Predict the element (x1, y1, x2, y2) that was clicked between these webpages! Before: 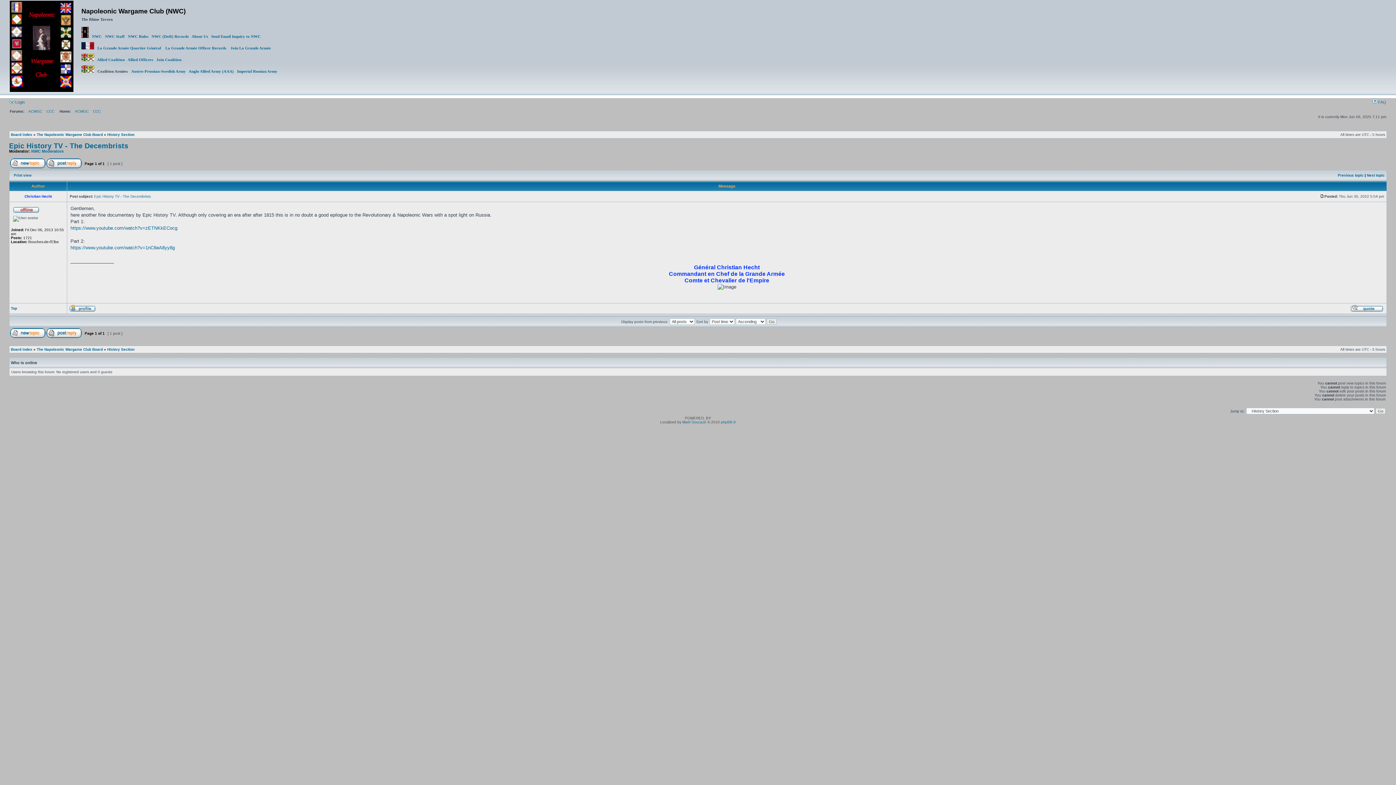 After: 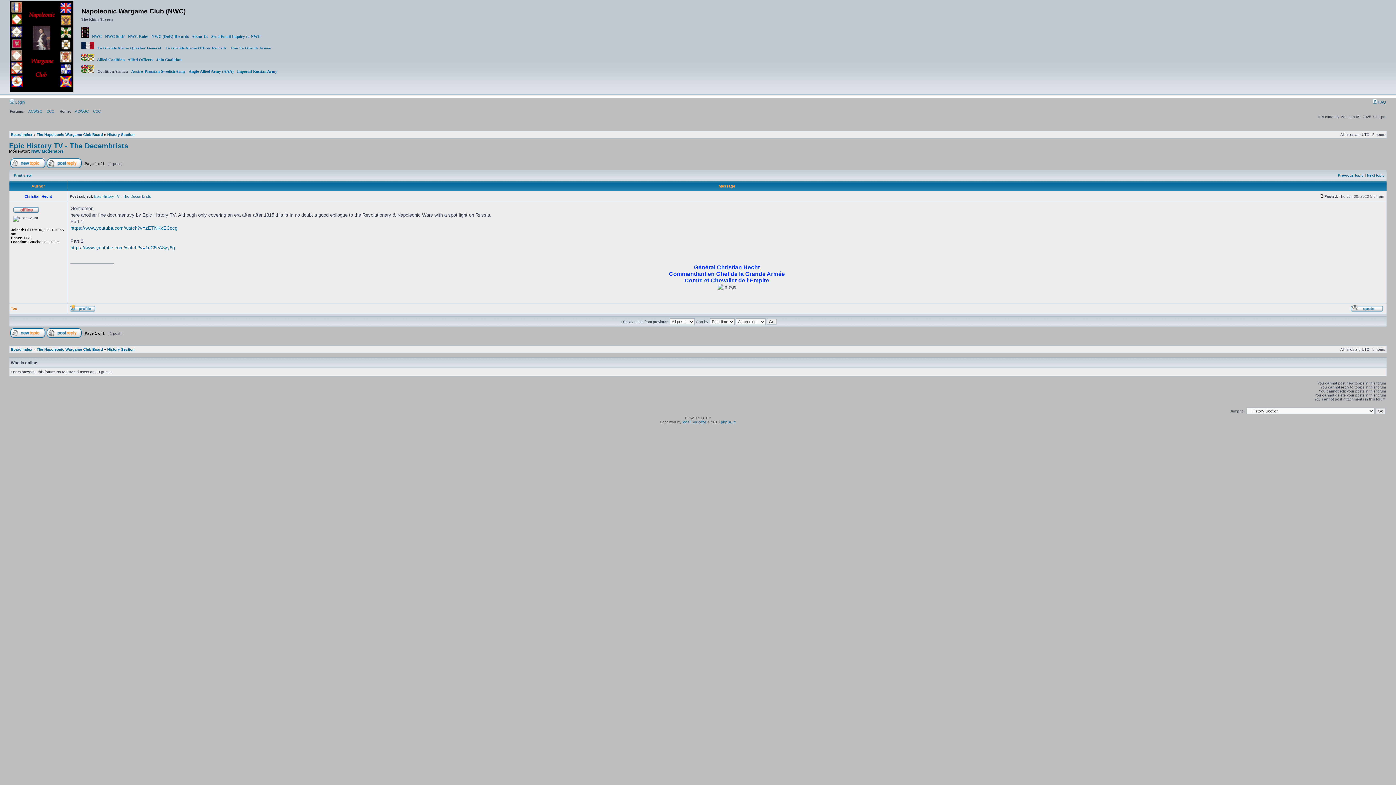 Action: bbox: (10, 306, 17, 310) label: Top